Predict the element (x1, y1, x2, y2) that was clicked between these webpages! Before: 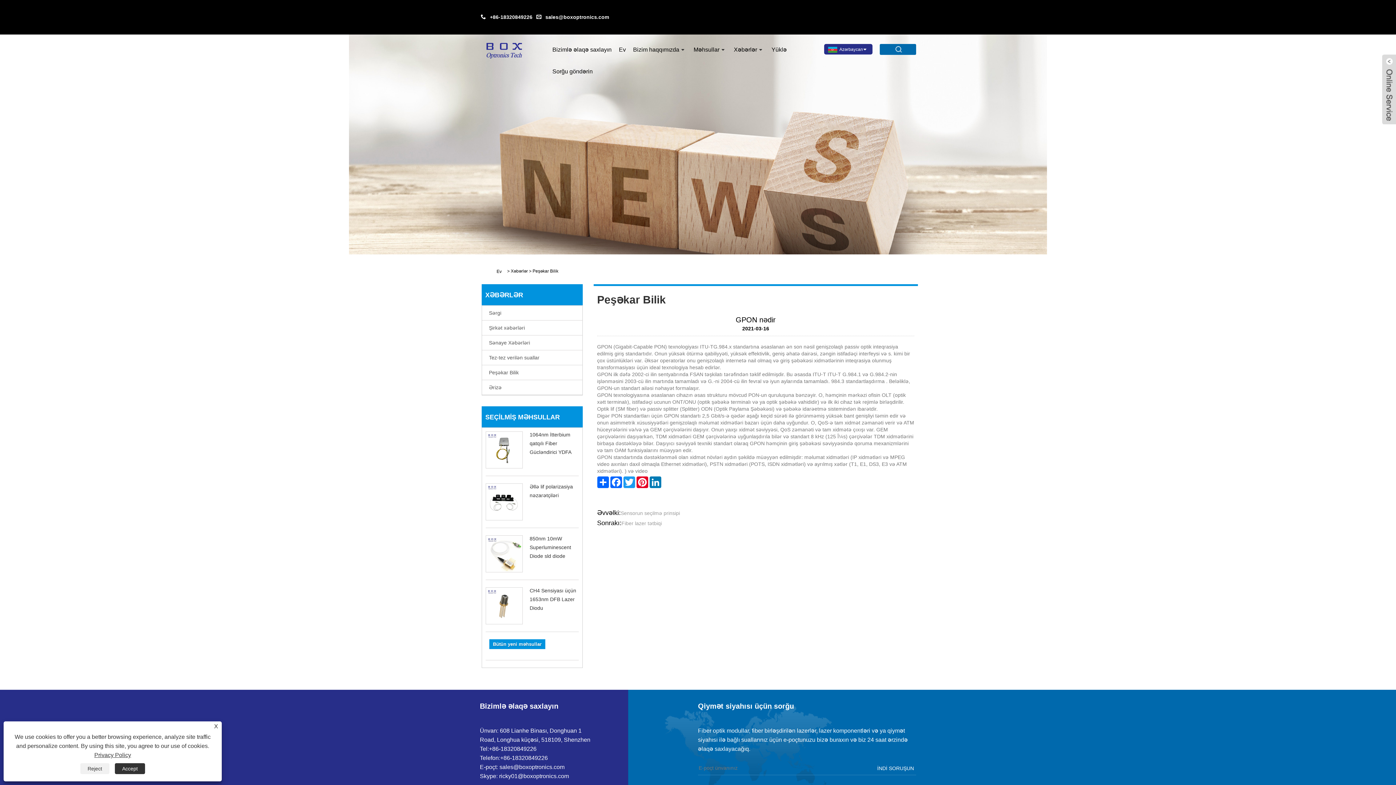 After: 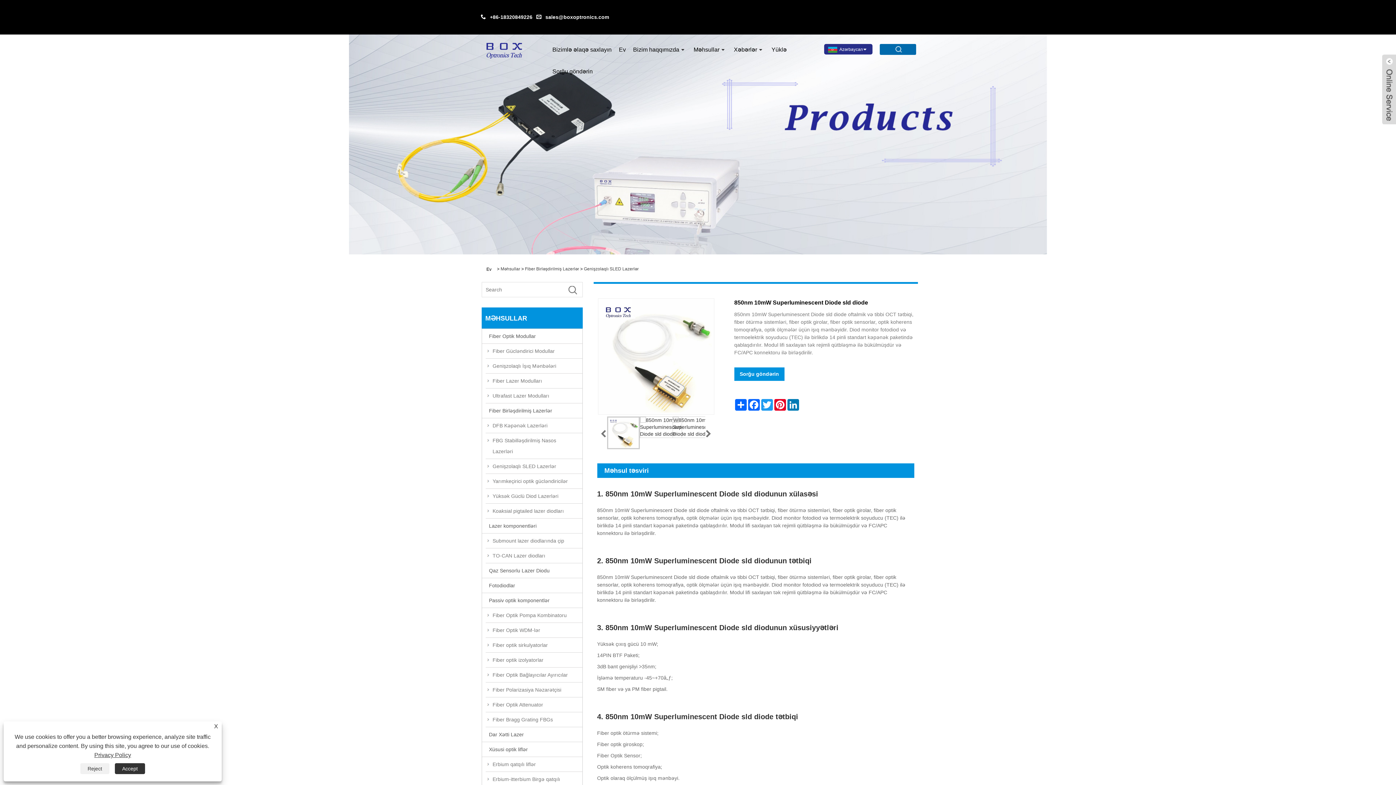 Action: bbox: (485, 535, 522, 572)